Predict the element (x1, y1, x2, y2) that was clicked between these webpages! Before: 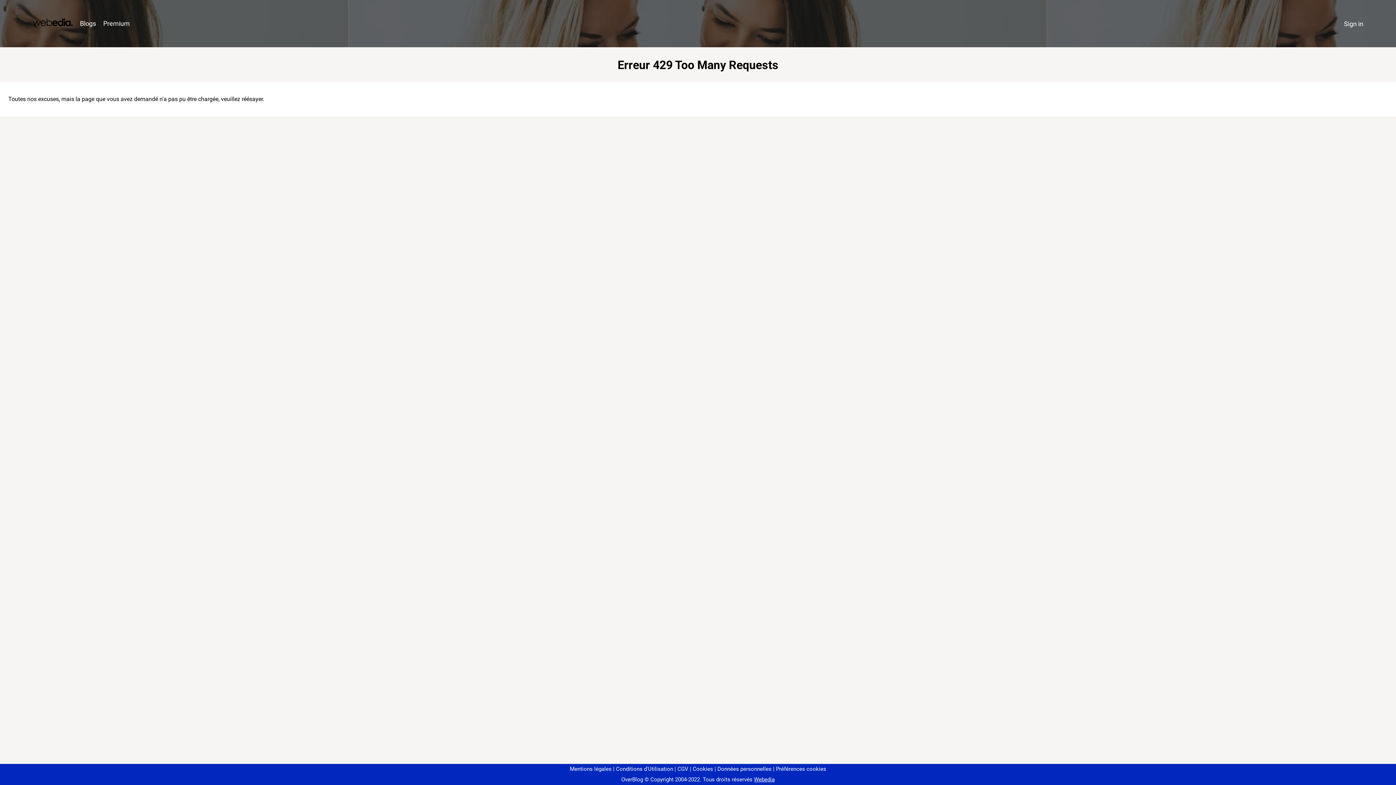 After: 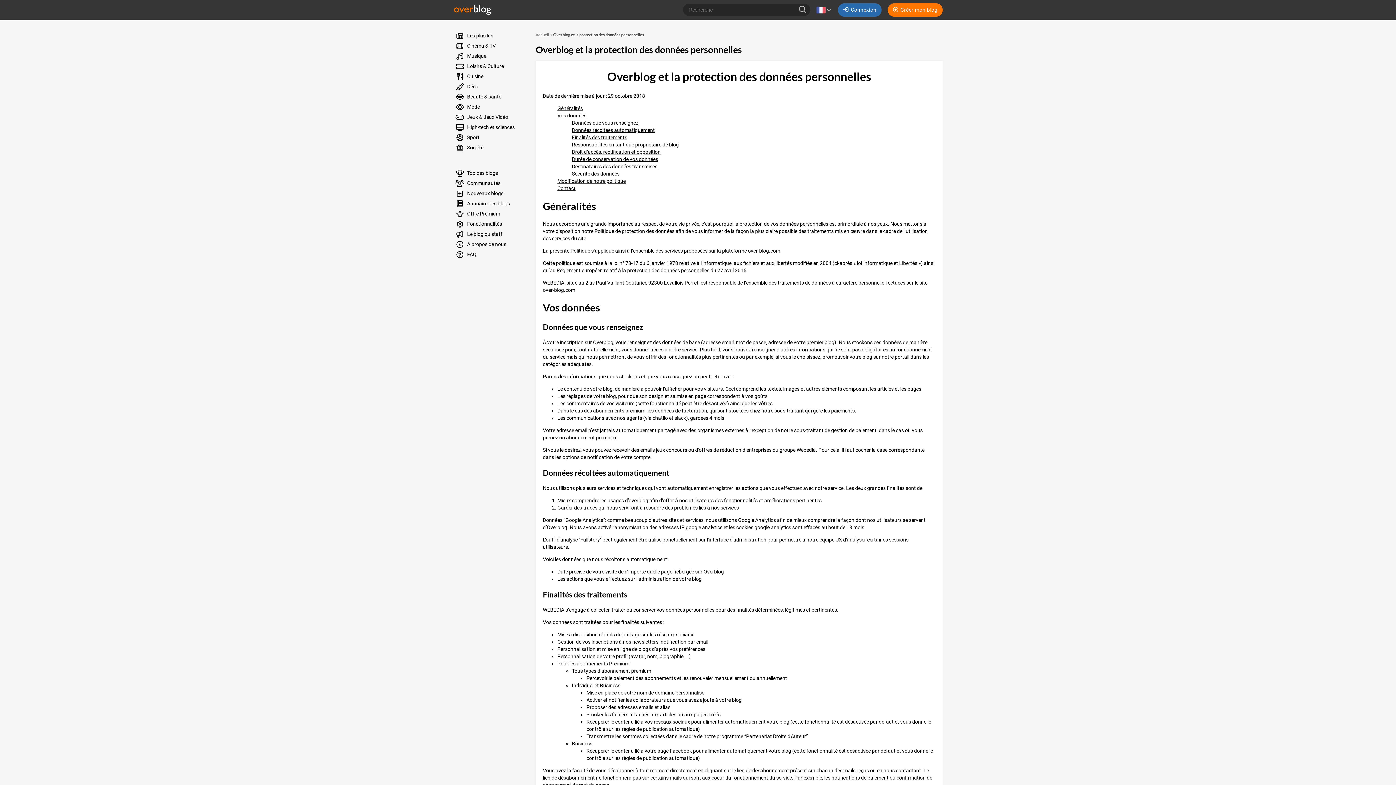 Action: label: Données personnelles bbox: (714, 766, 771, 772)